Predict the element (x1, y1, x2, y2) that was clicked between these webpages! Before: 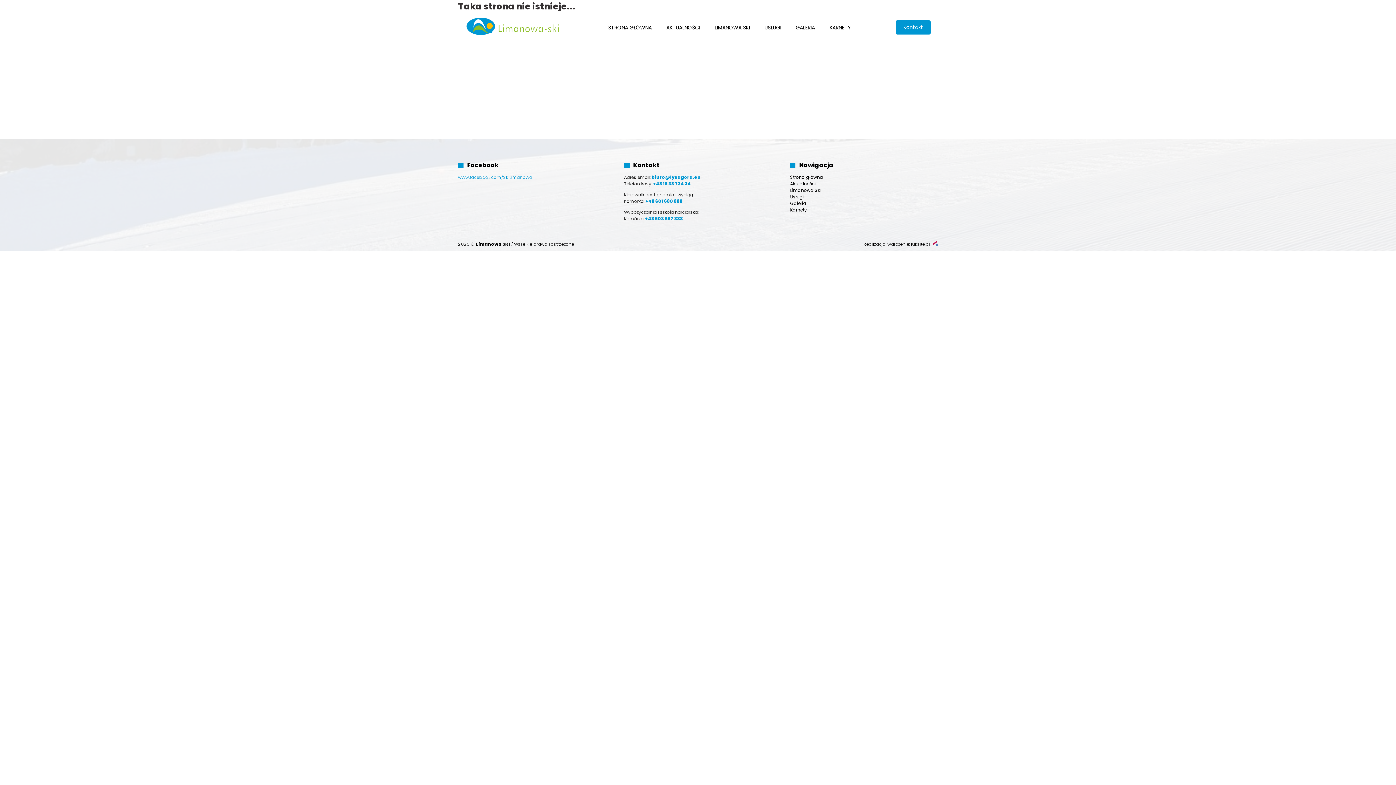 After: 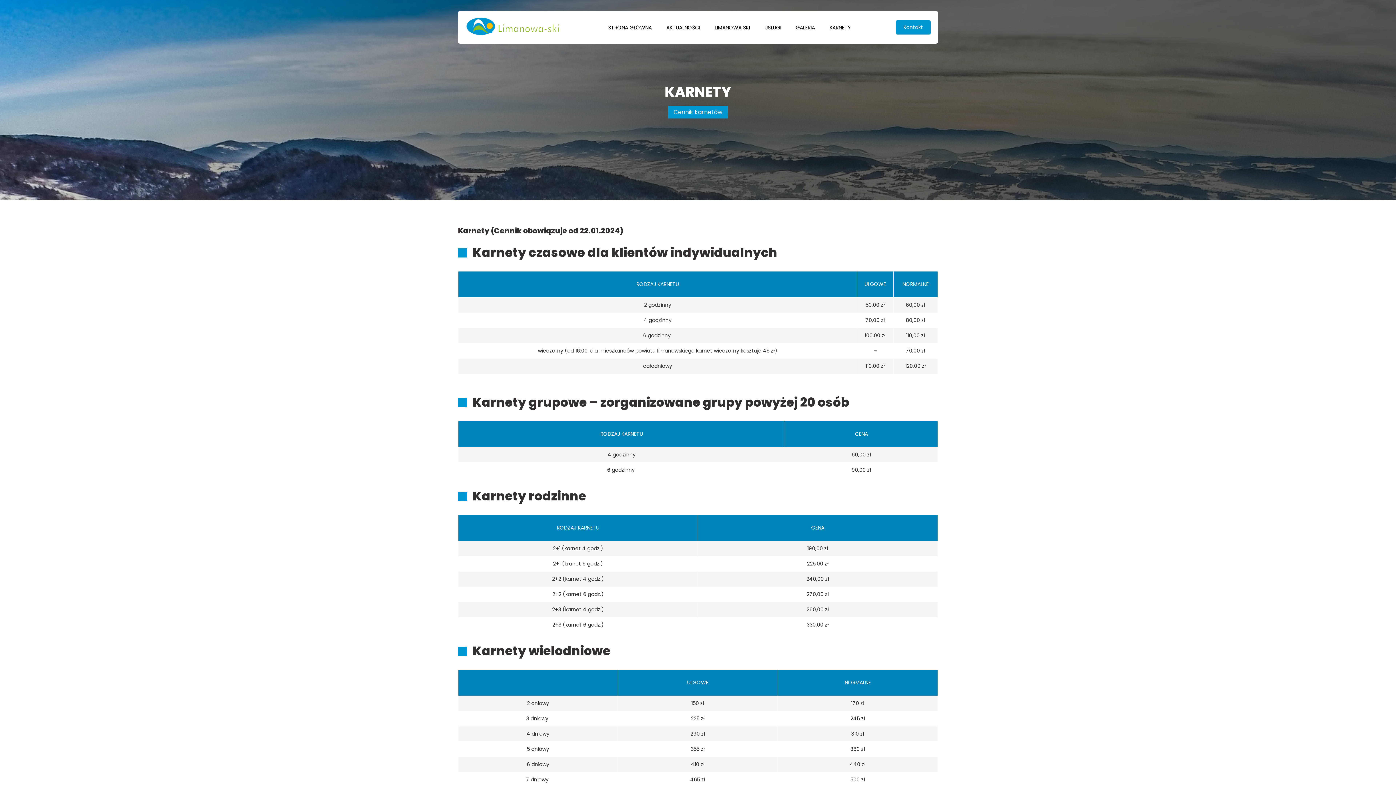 Action: label: Karnety bbox: (790, 206, 807, 213)